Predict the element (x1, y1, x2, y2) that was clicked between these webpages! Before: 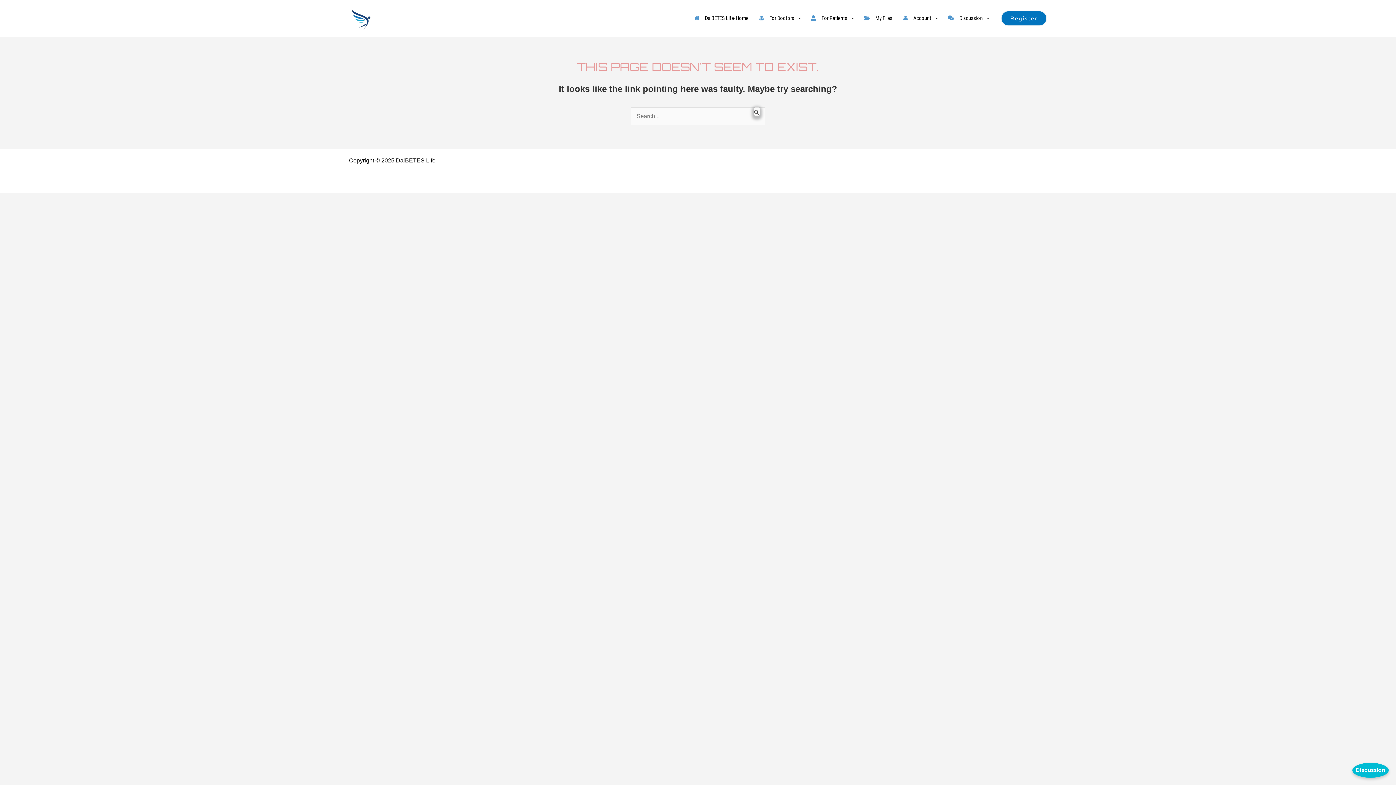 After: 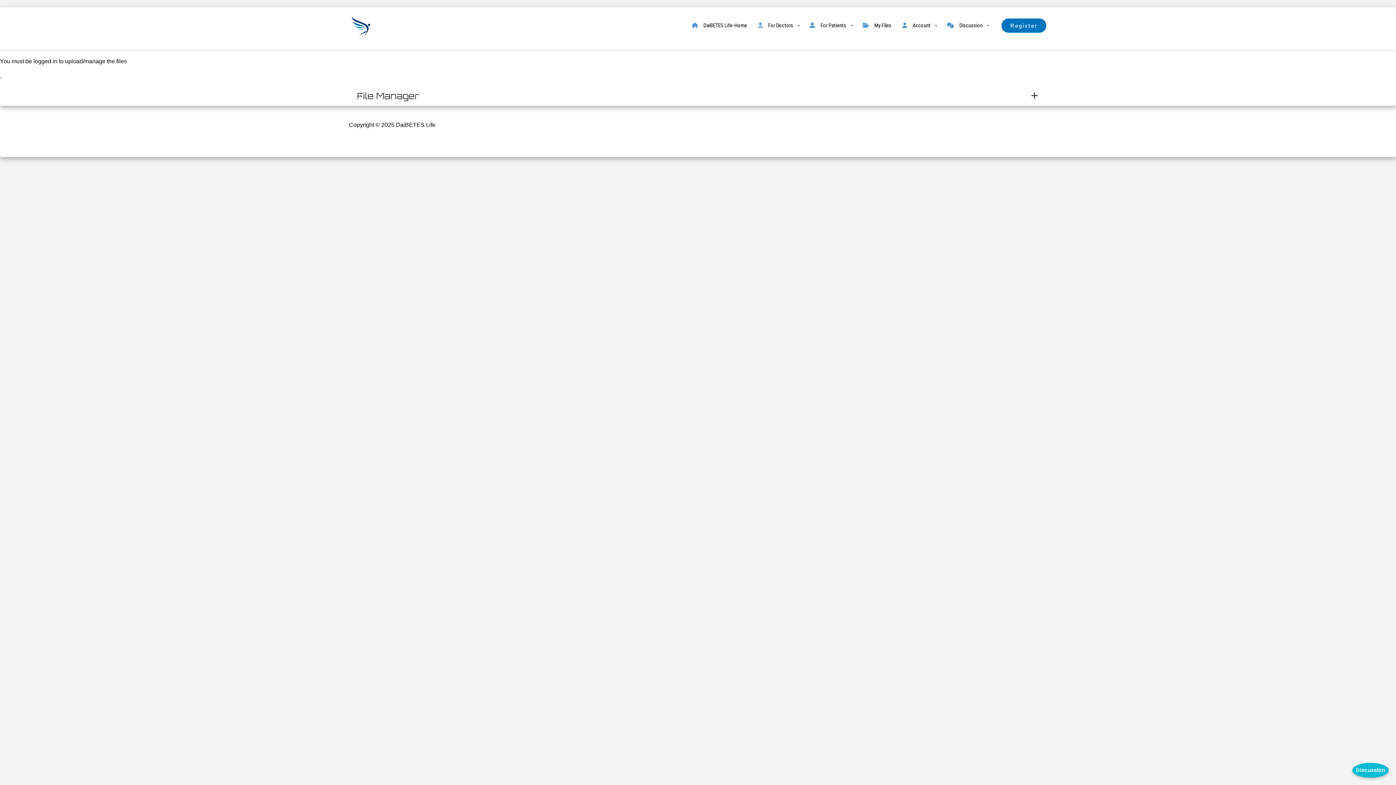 Action: label: 	My Files bbox: (858, 7, 898, 29)